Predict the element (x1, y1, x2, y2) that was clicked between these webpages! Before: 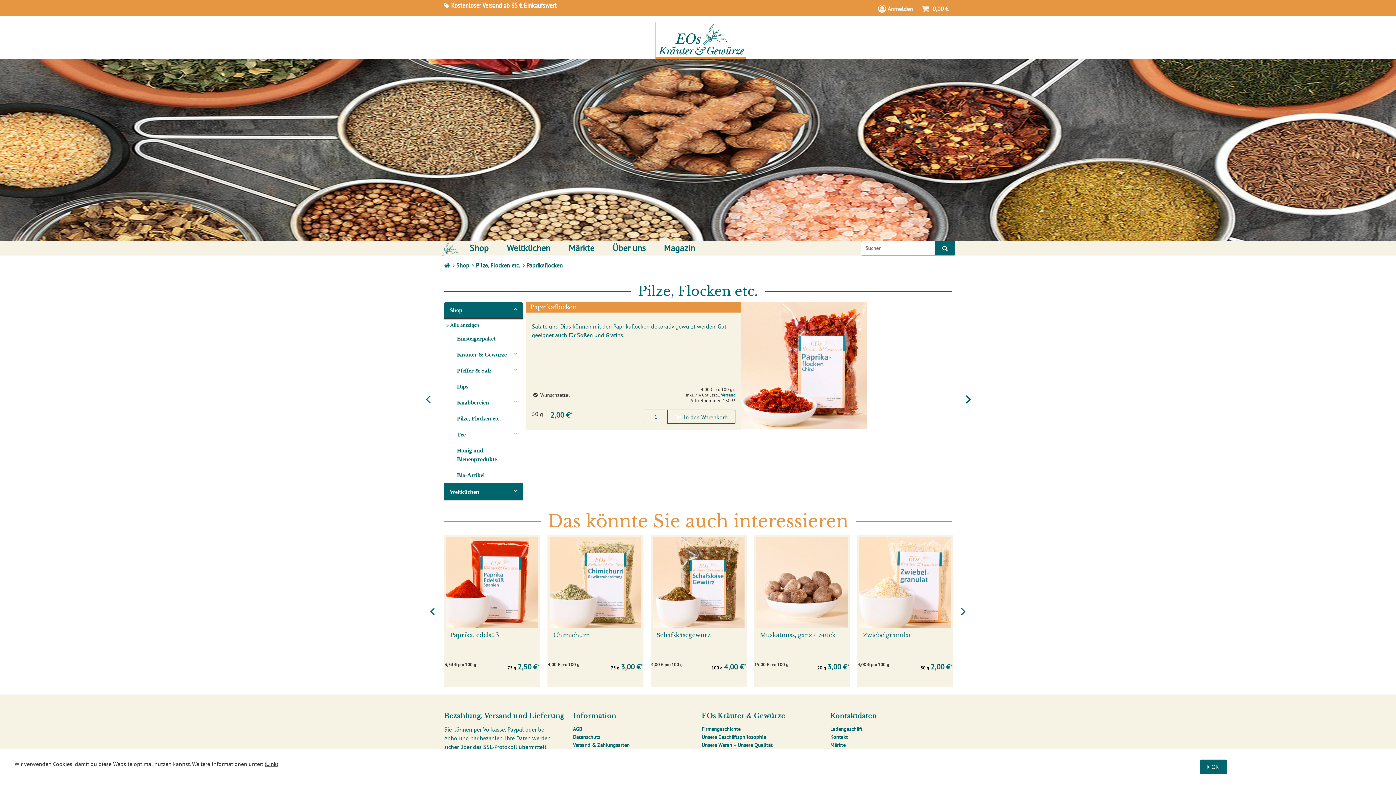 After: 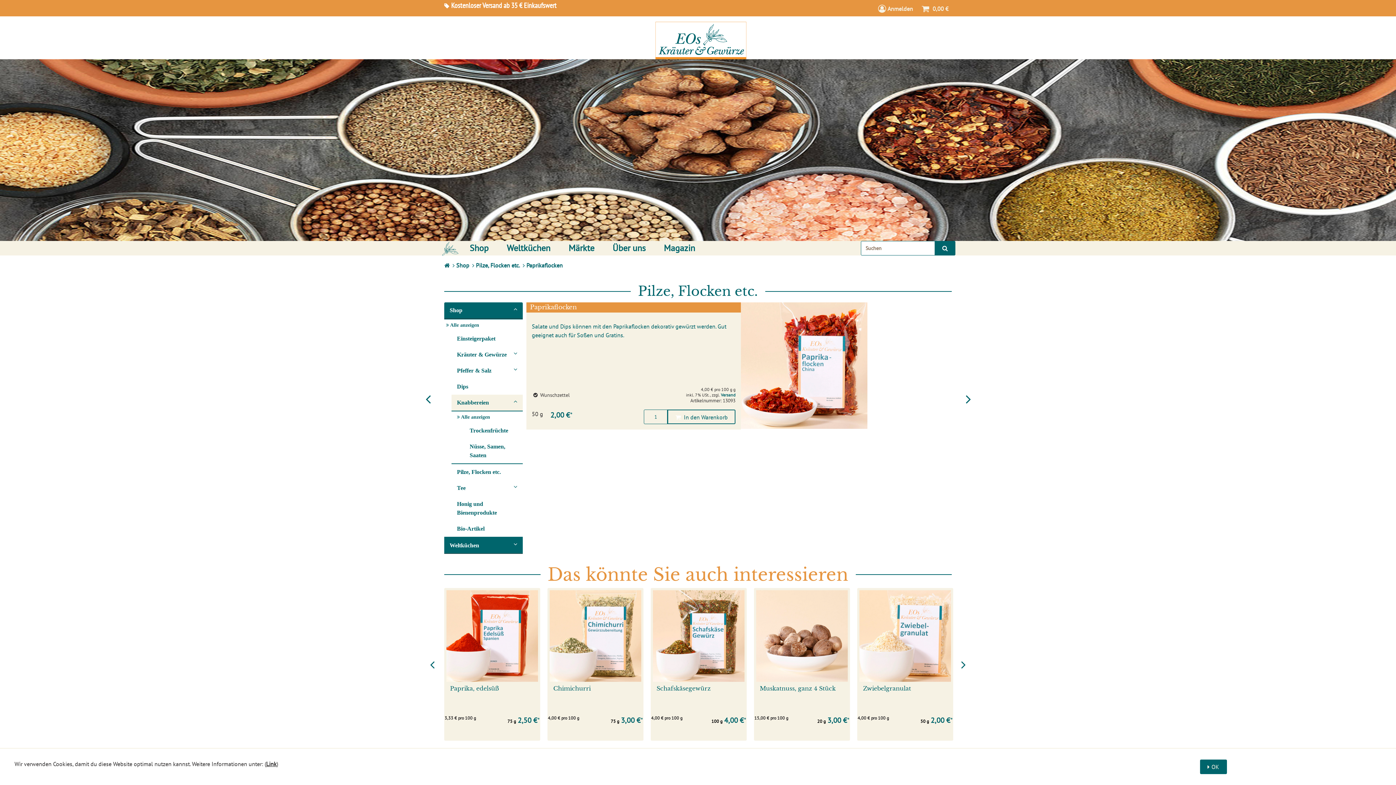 Action: label: Knabbereien bbox: (451, 395, 522, 411)